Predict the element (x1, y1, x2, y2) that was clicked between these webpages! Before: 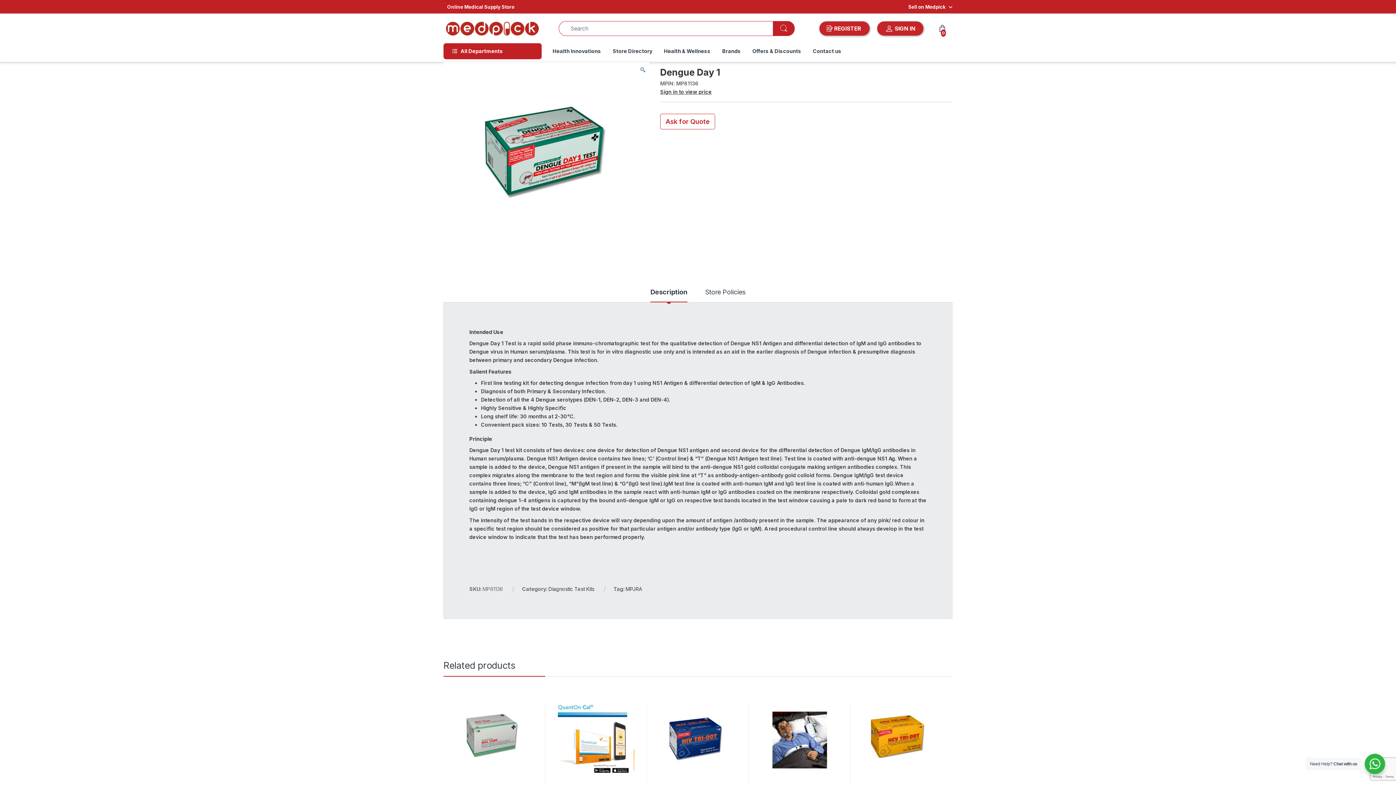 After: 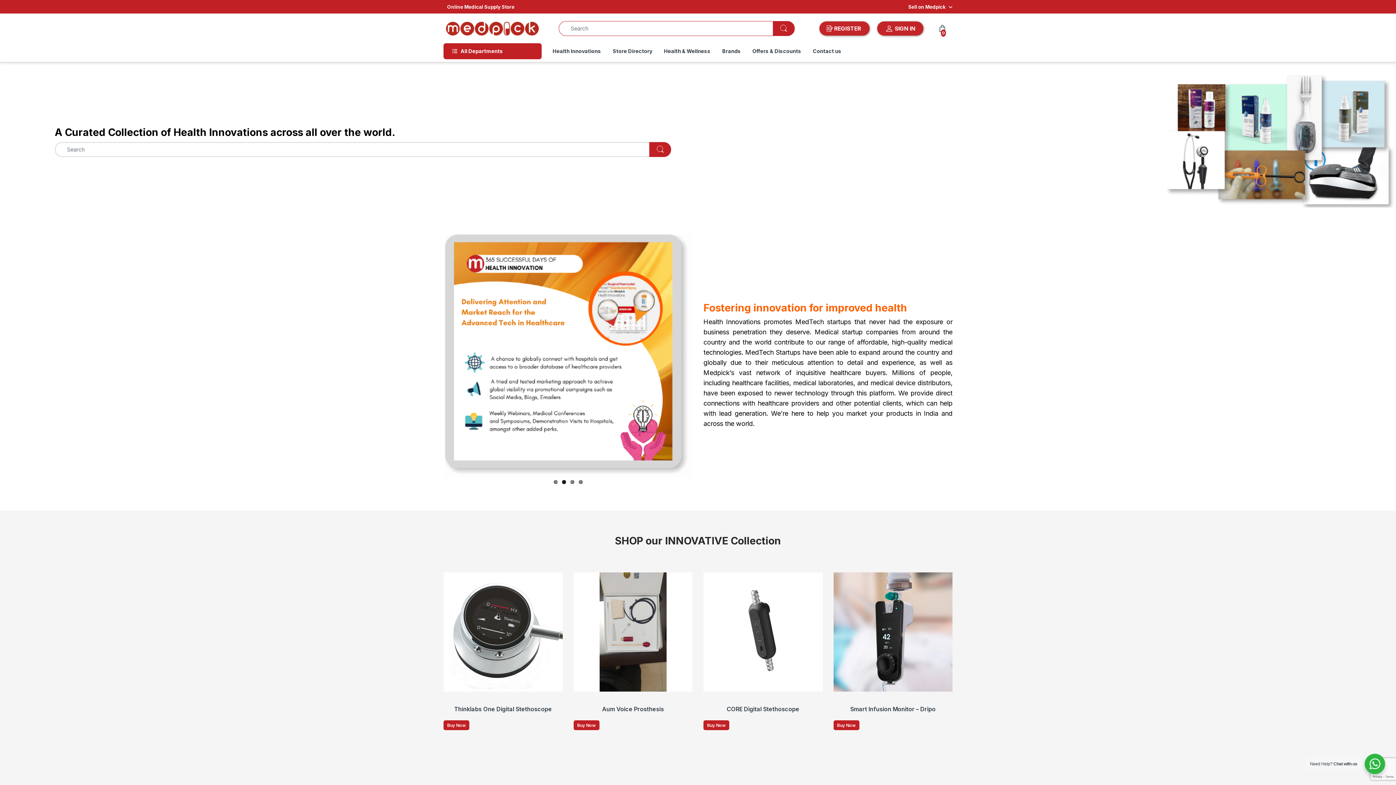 Action: bbox: (552, 43, 601, 59) label: Health Innovations